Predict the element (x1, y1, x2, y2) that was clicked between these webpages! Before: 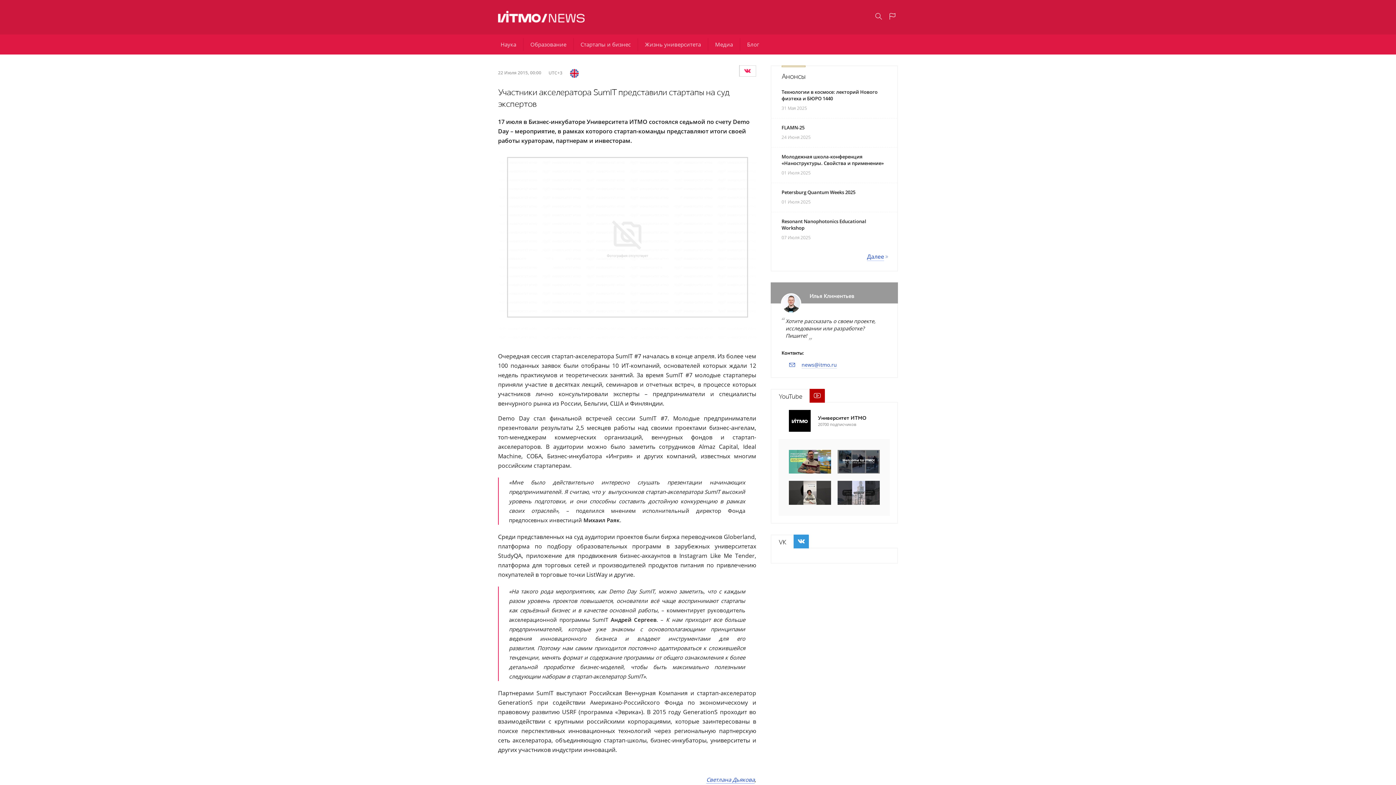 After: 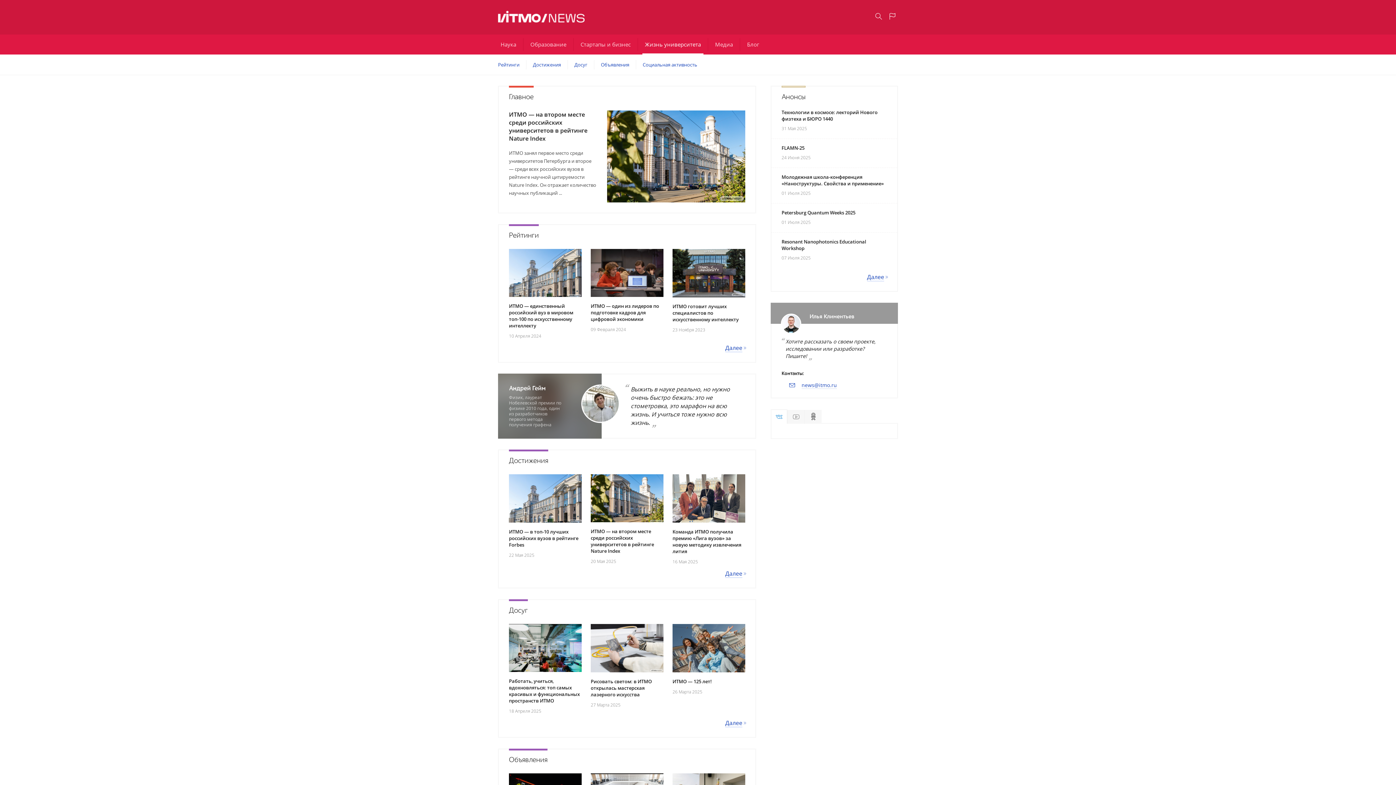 Action: label: Жизнь университета bbox: (642, 34, 703, 54)